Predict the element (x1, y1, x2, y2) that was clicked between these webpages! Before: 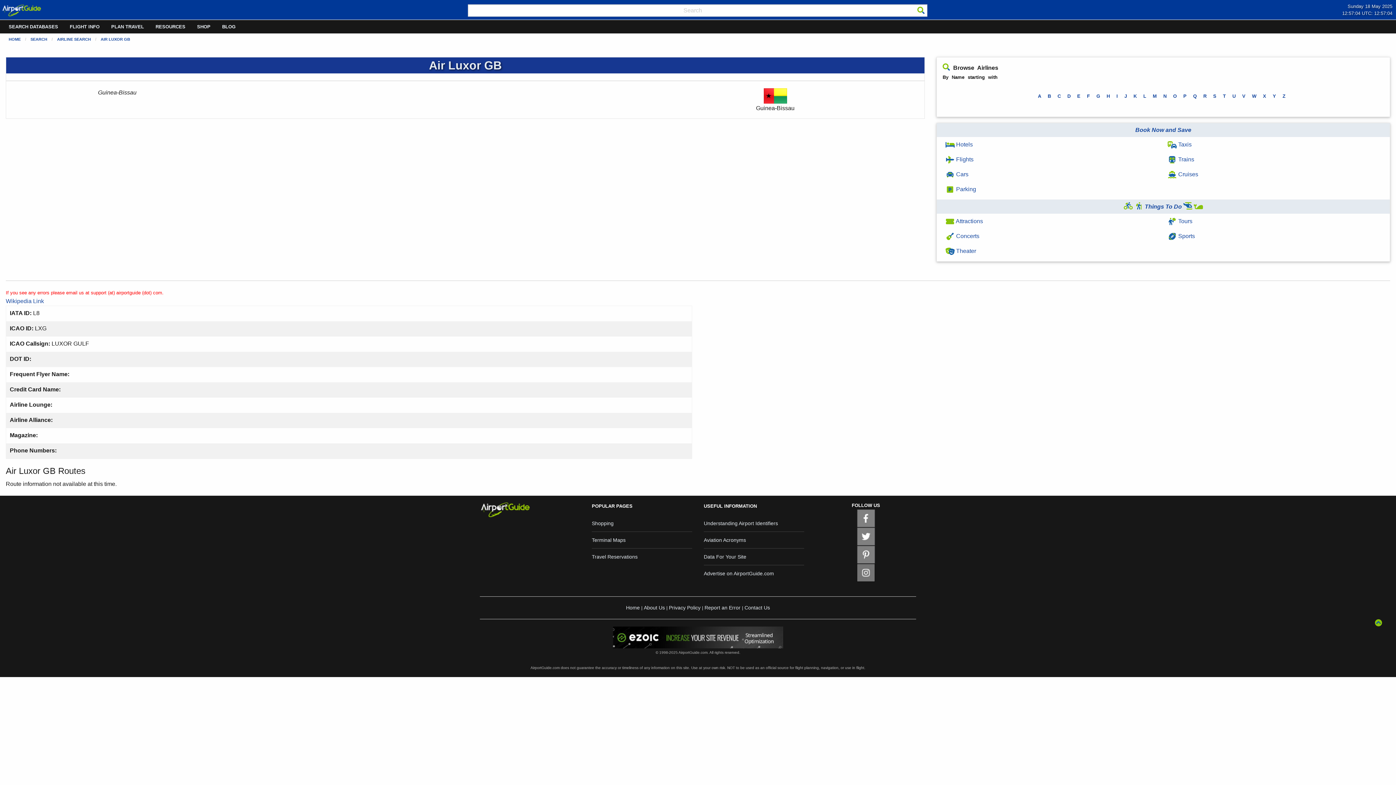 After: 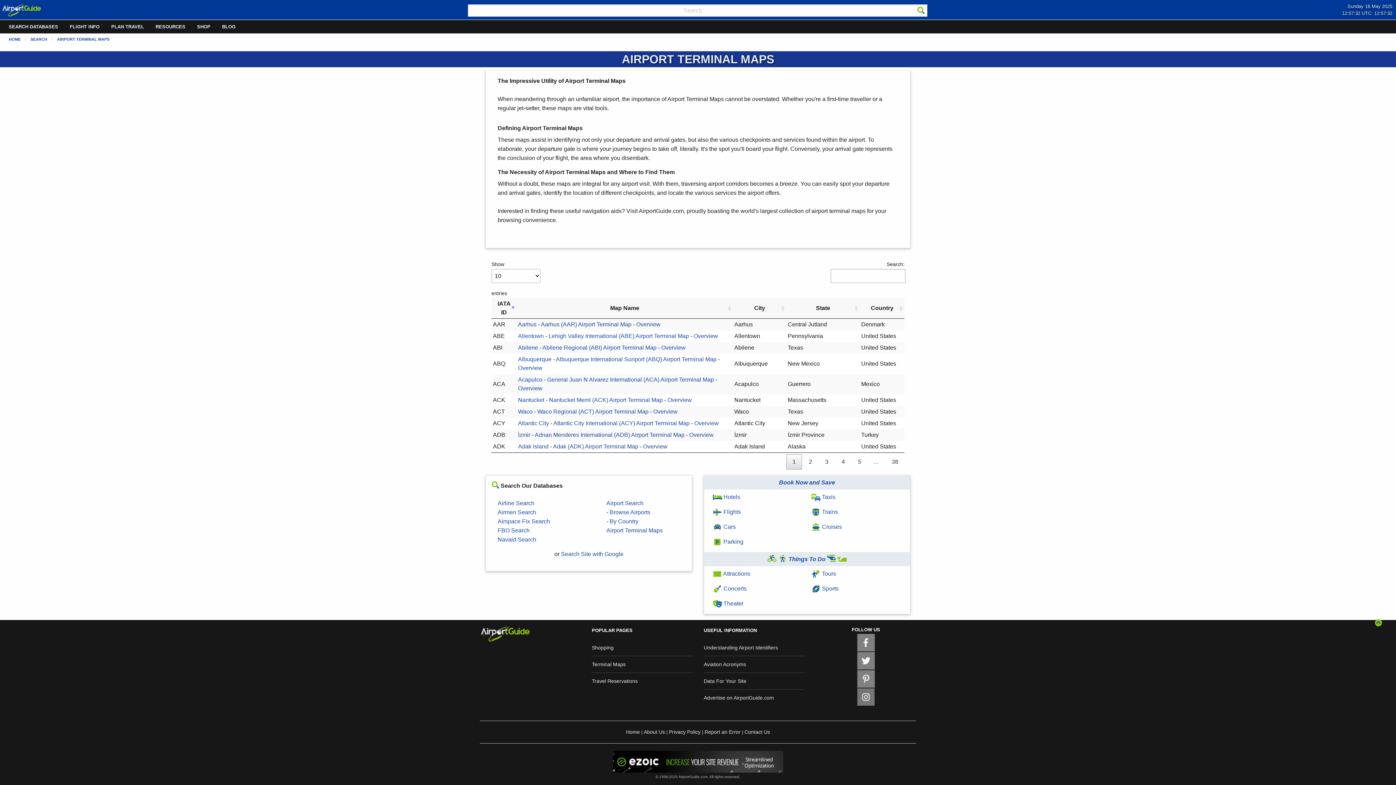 Action: label: Terminal Maps bbox: (592, 537, 625, 543)